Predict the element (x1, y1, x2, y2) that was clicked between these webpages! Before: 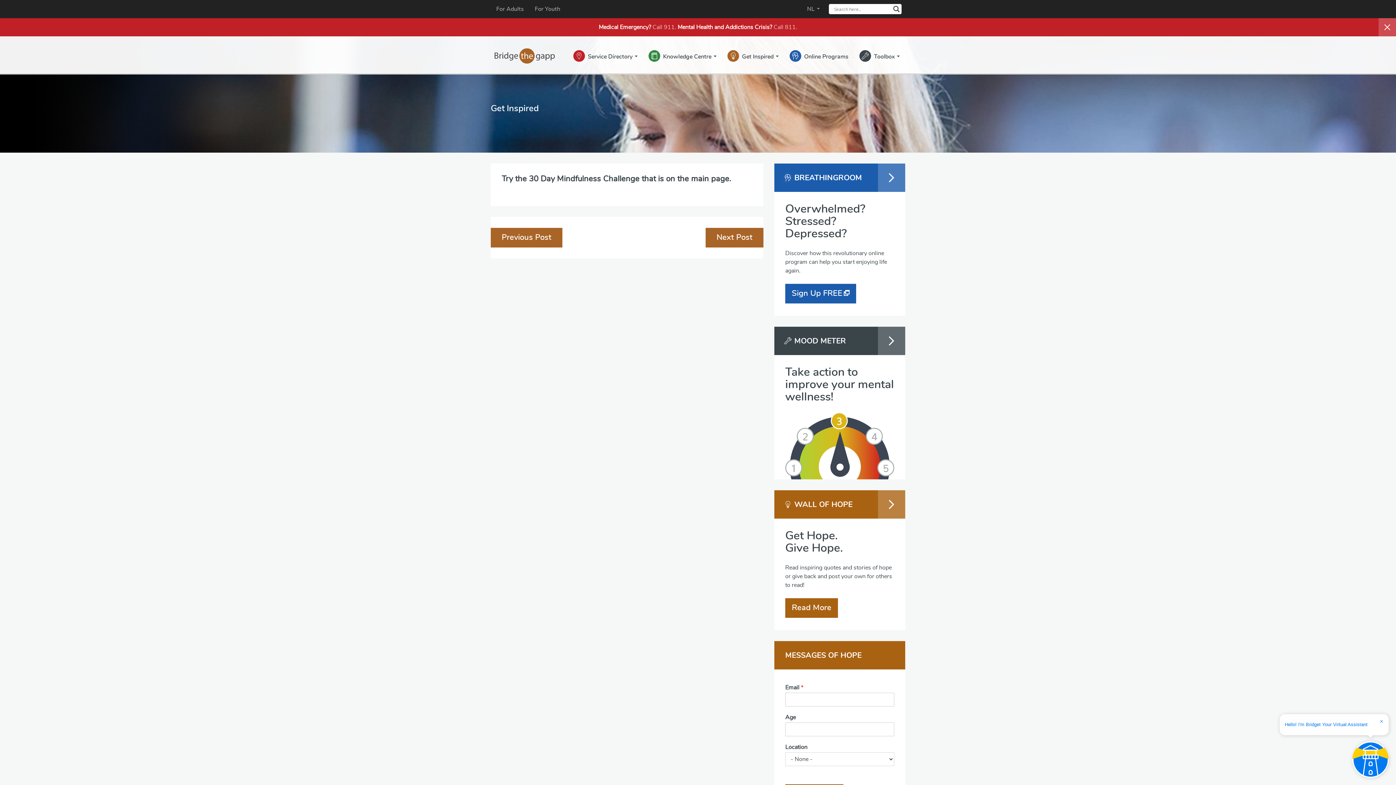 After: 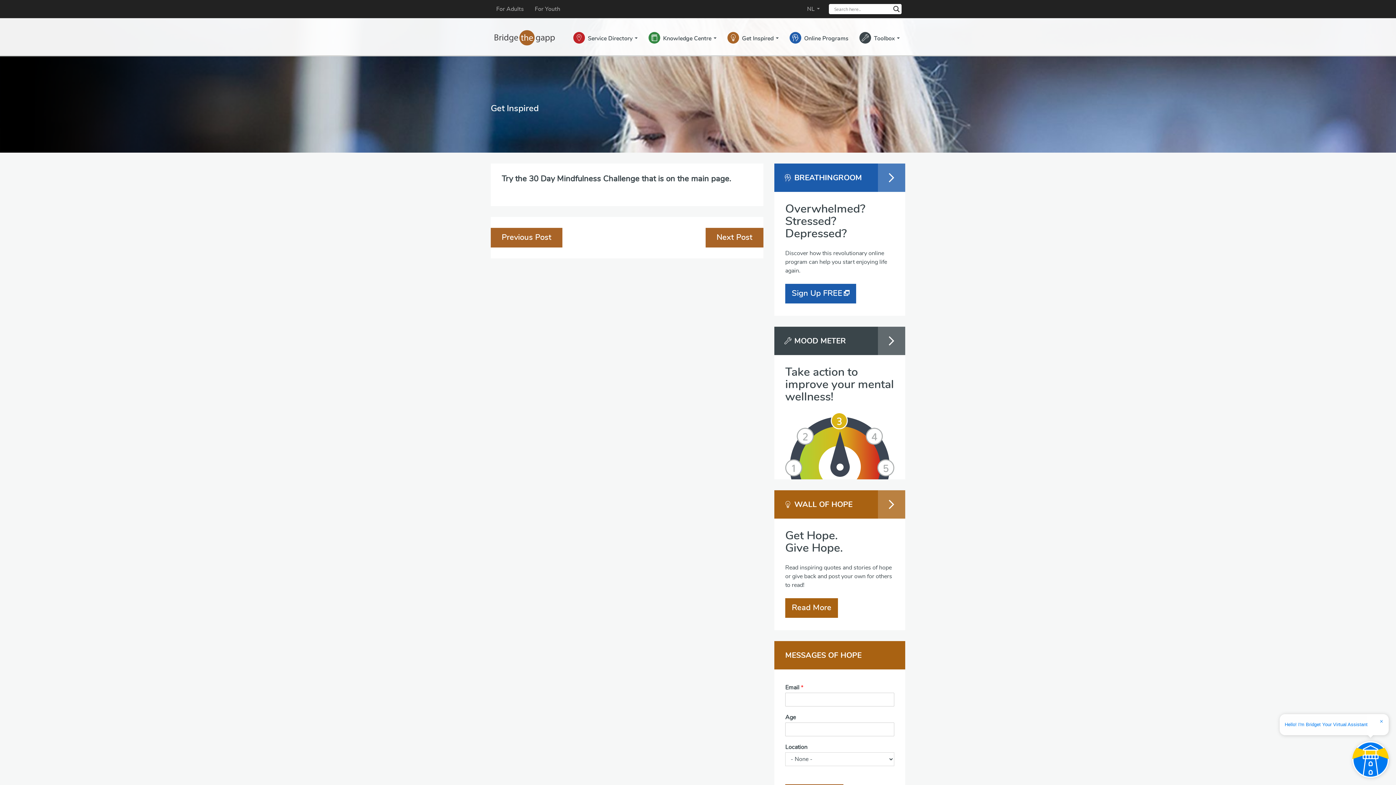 Action: bbox: (1378, 18, 1396, 36) label: Close